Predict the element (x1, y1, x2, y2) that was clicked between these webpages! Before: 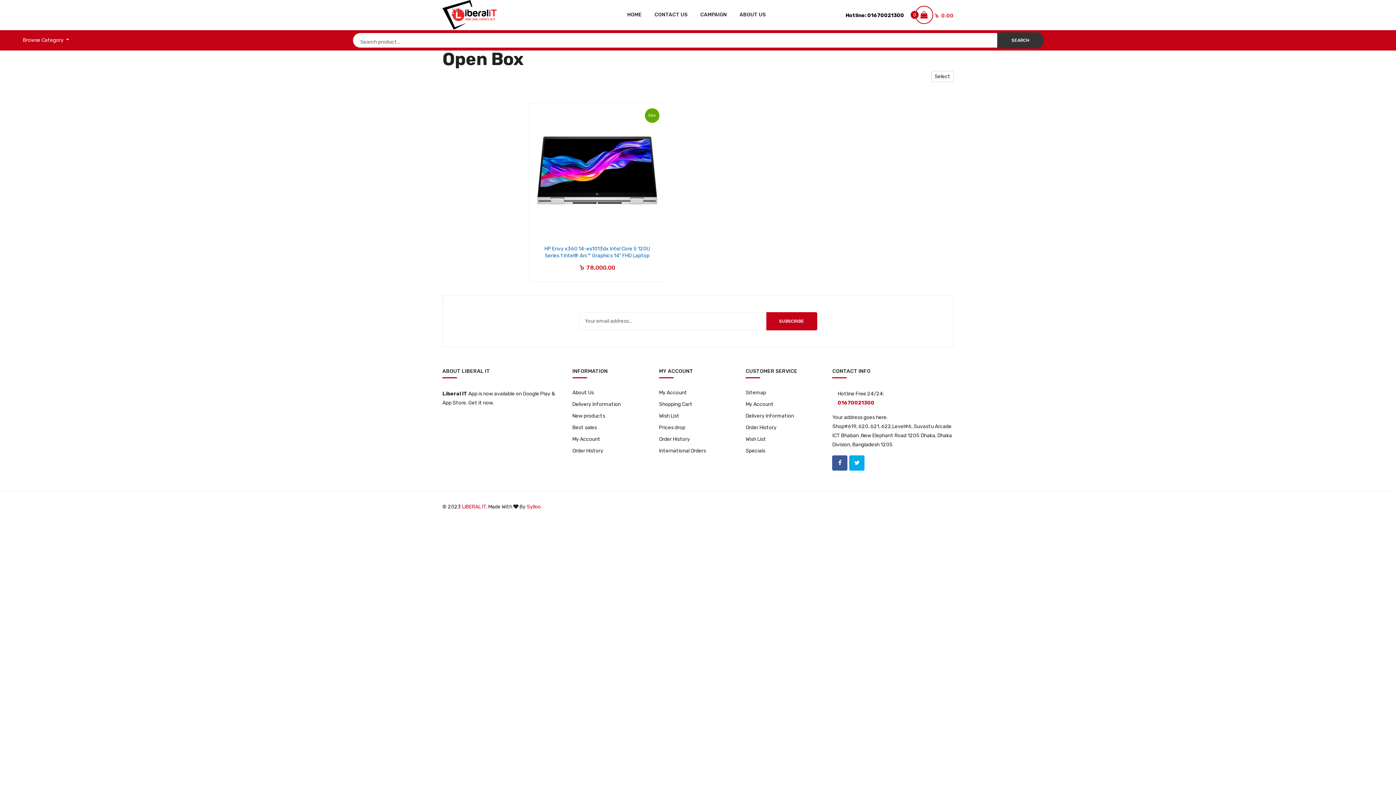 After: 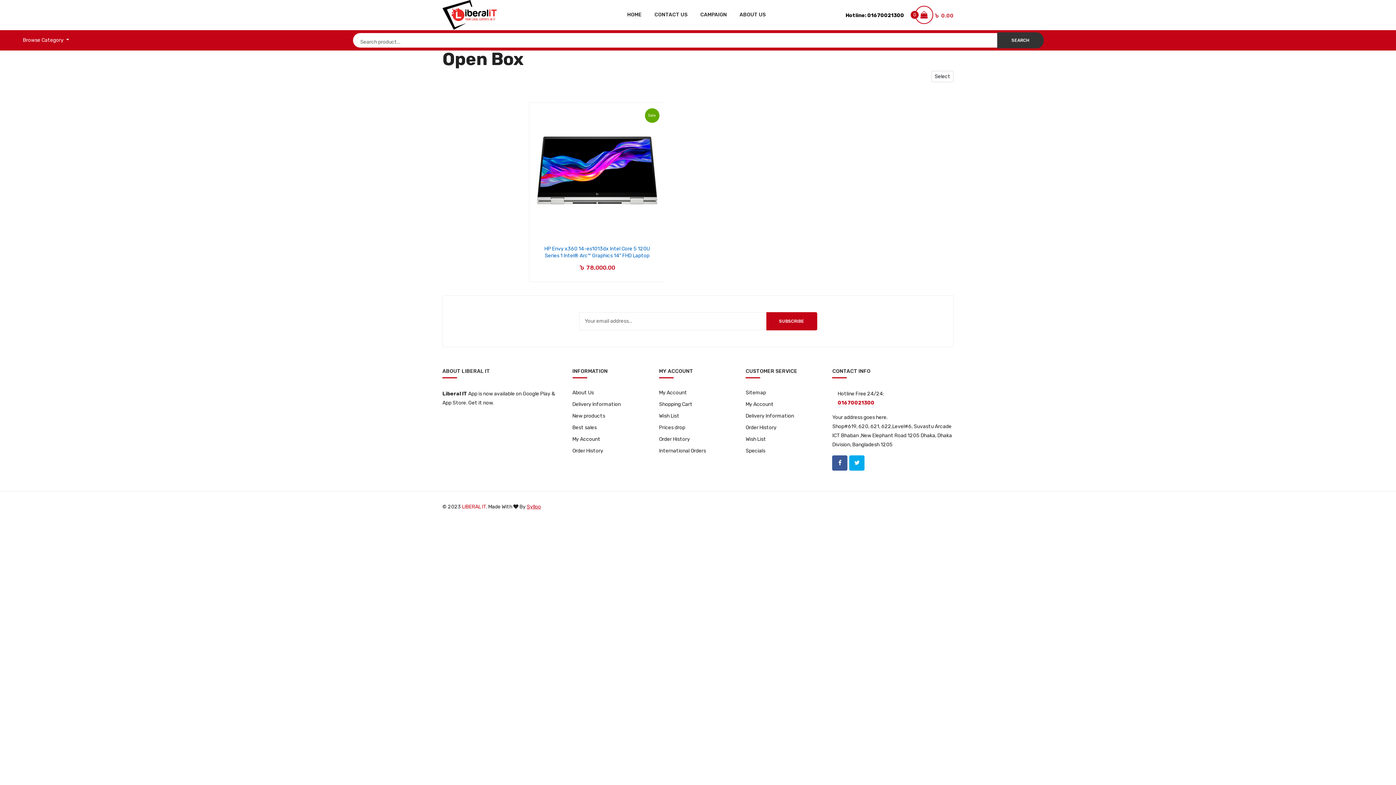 Action: bbox: (526, 503, 541, 510) label: Sylloo